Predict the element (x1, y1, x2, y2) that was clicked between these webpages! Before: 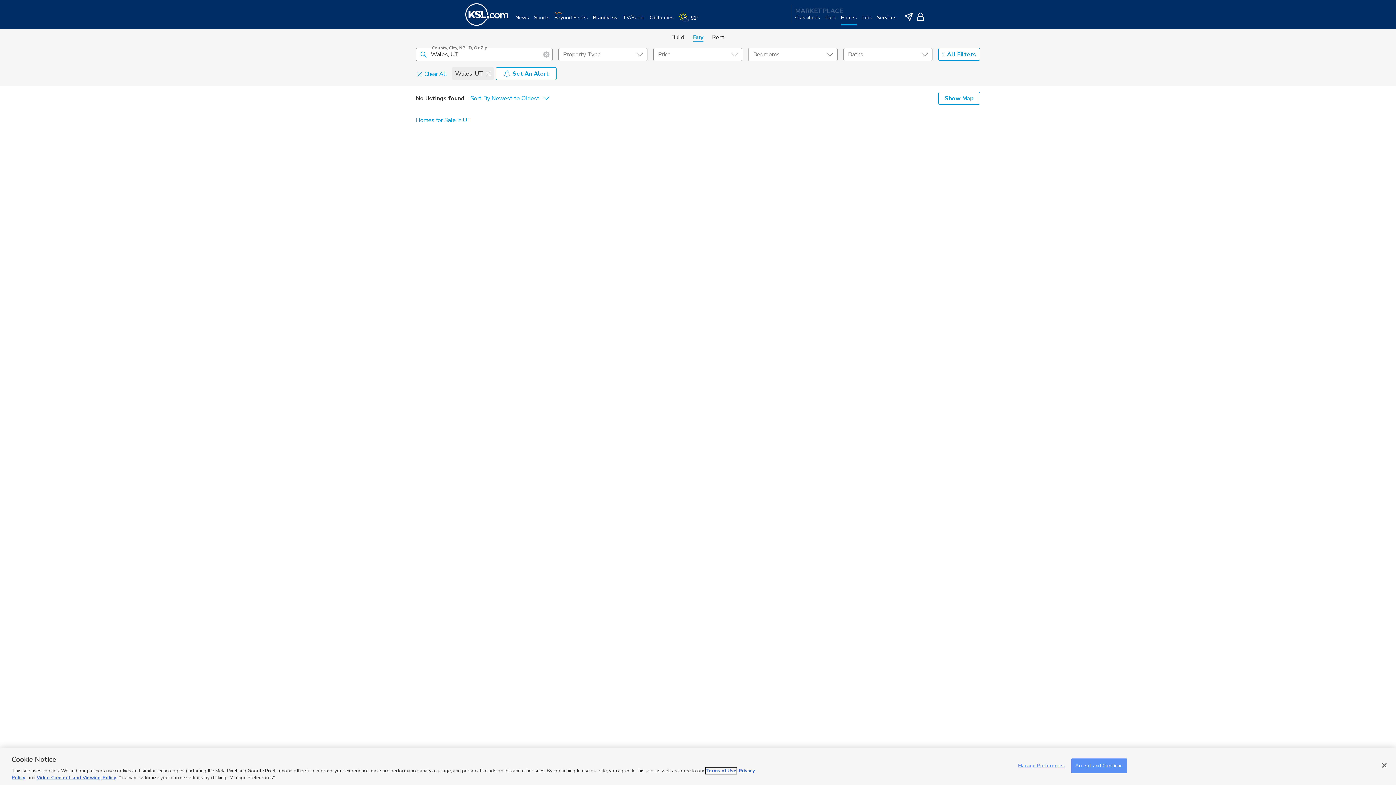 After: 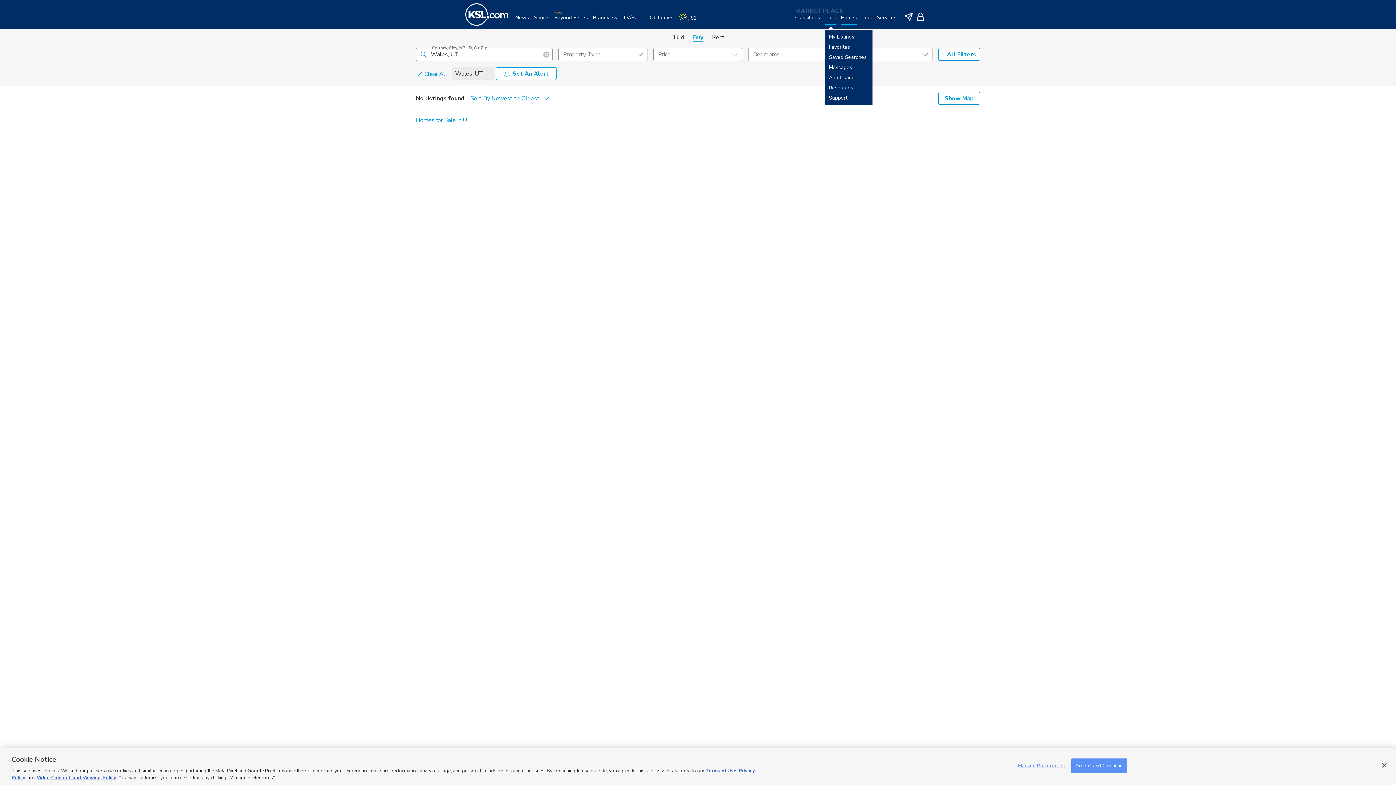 Action: bbox: (825, 14, 836, 29) label: Cars